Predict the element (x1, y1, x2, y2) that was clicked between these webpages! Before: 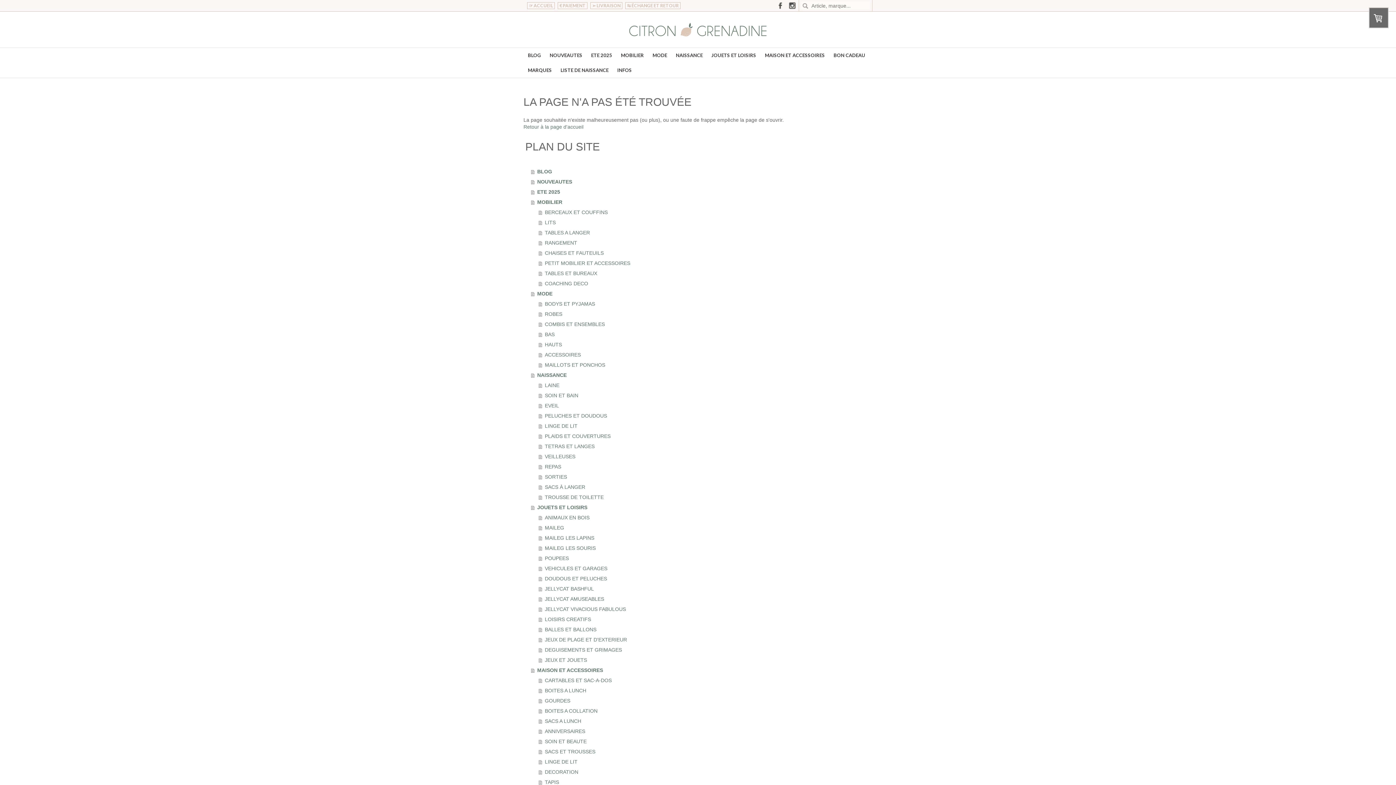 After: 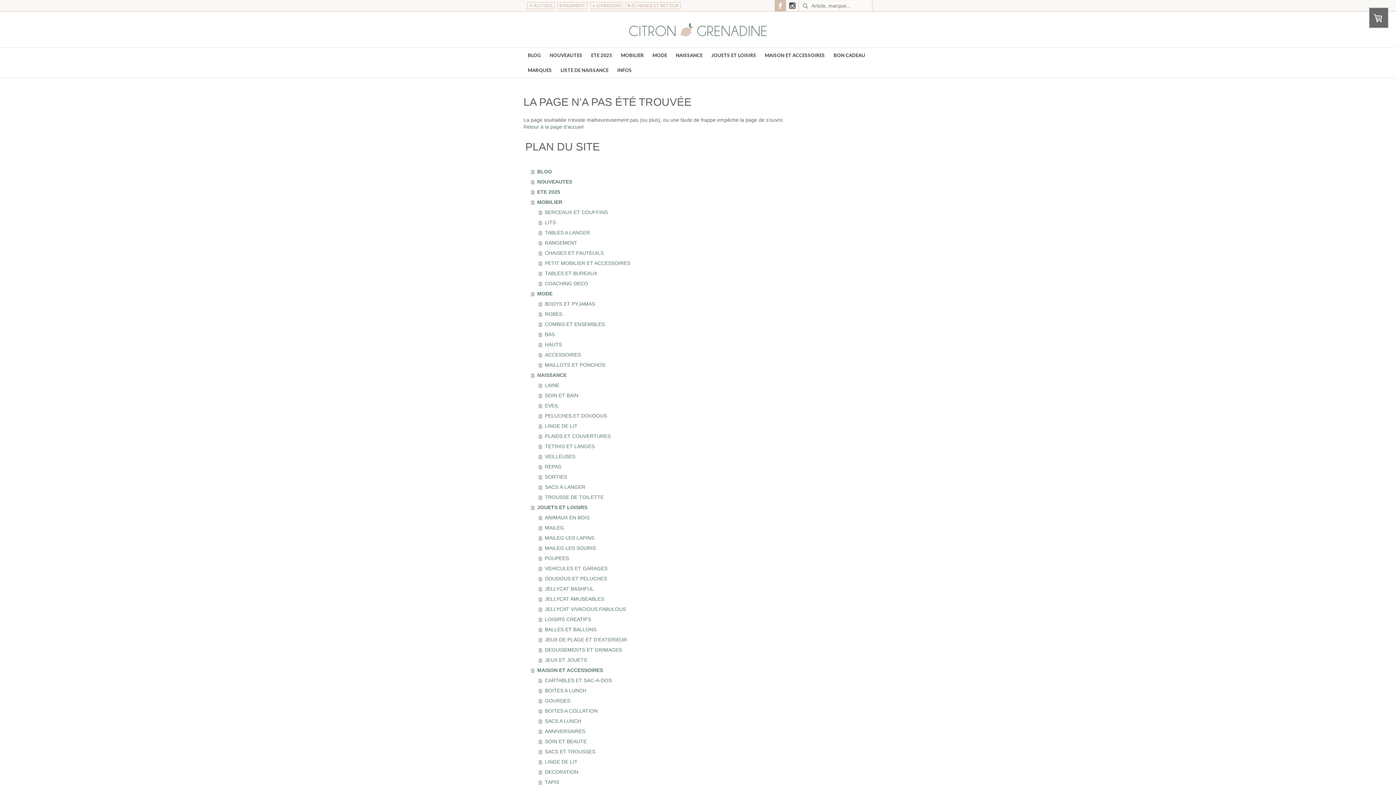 Action: label: Facebook bbox: (774, 0, 786, 11)